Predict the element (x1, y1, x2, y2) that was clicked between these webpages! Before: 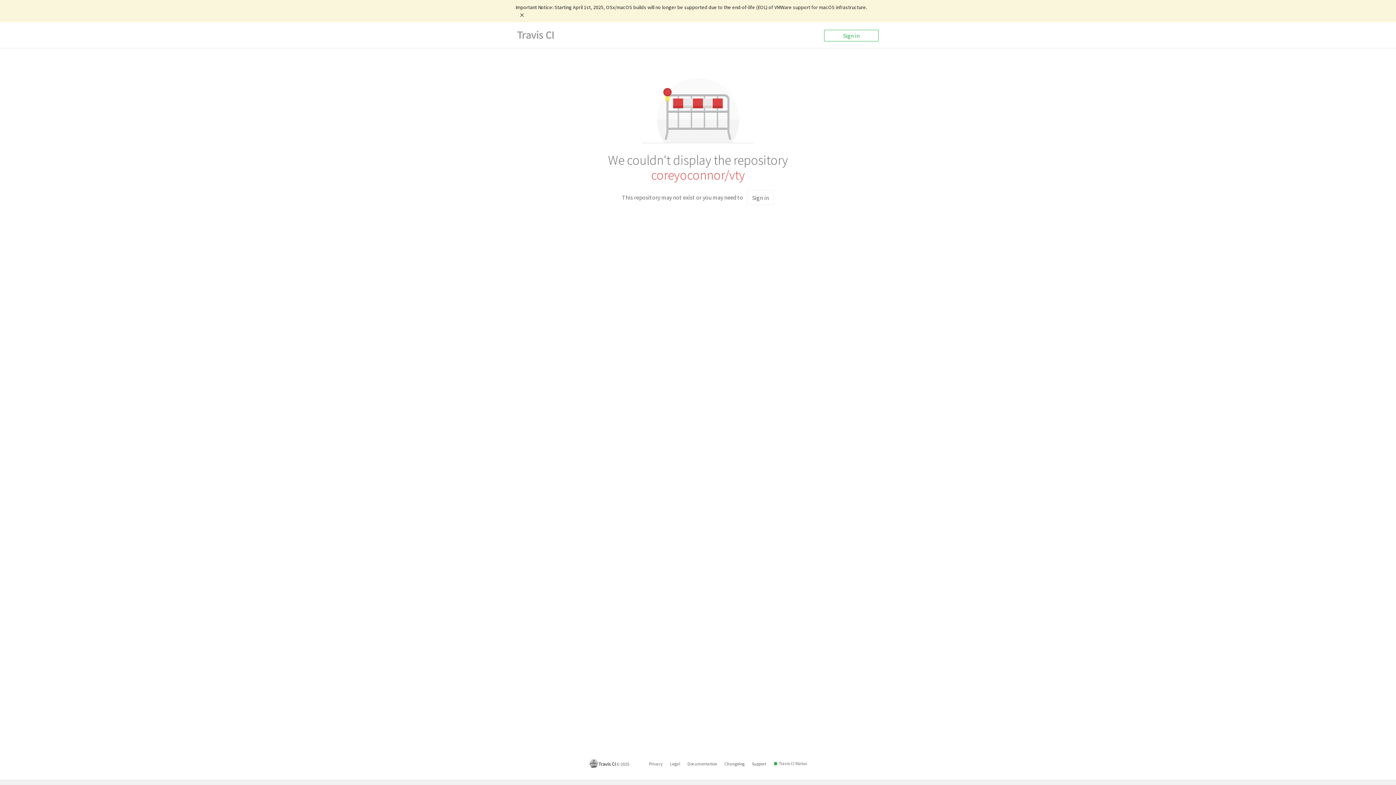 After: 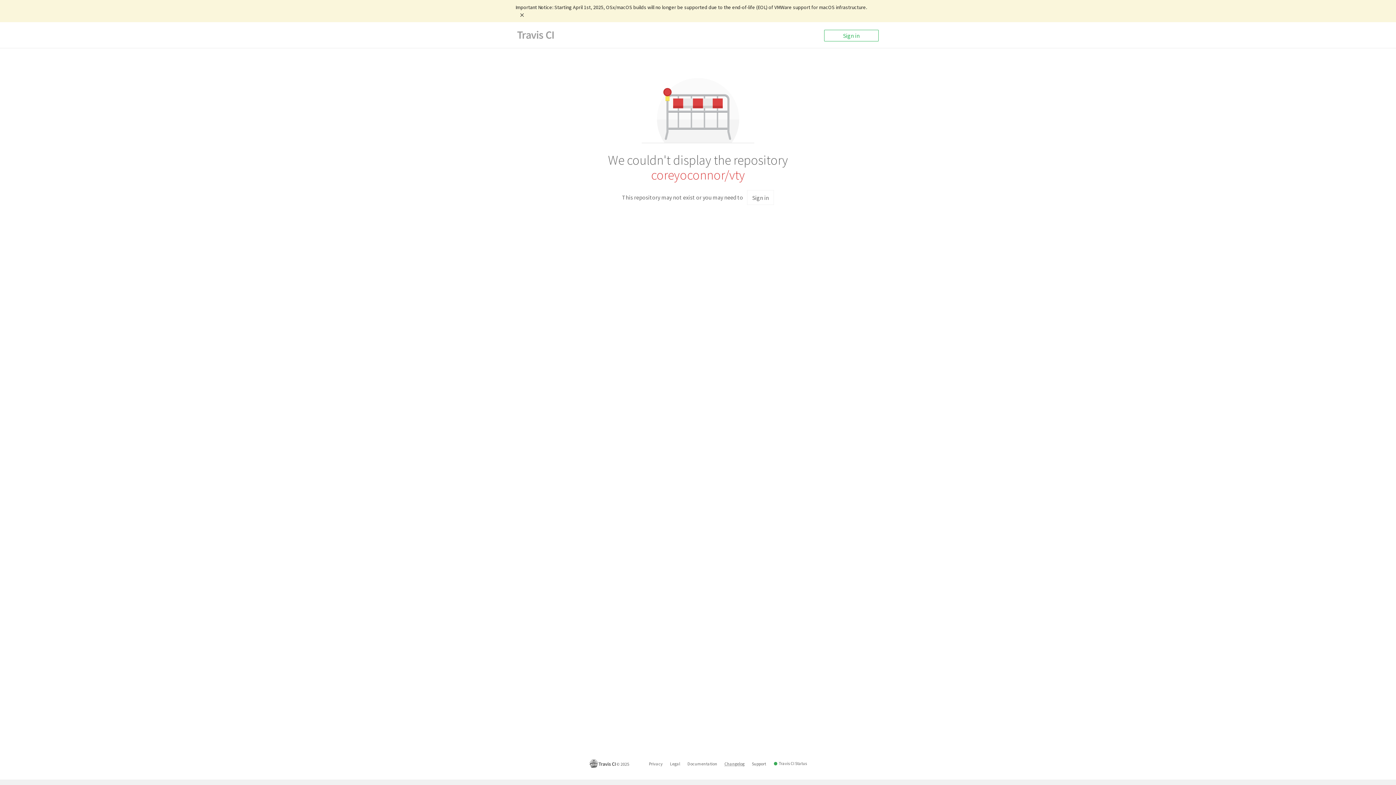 Action: bbox: (724, 760, 744, 767) label: Changelog